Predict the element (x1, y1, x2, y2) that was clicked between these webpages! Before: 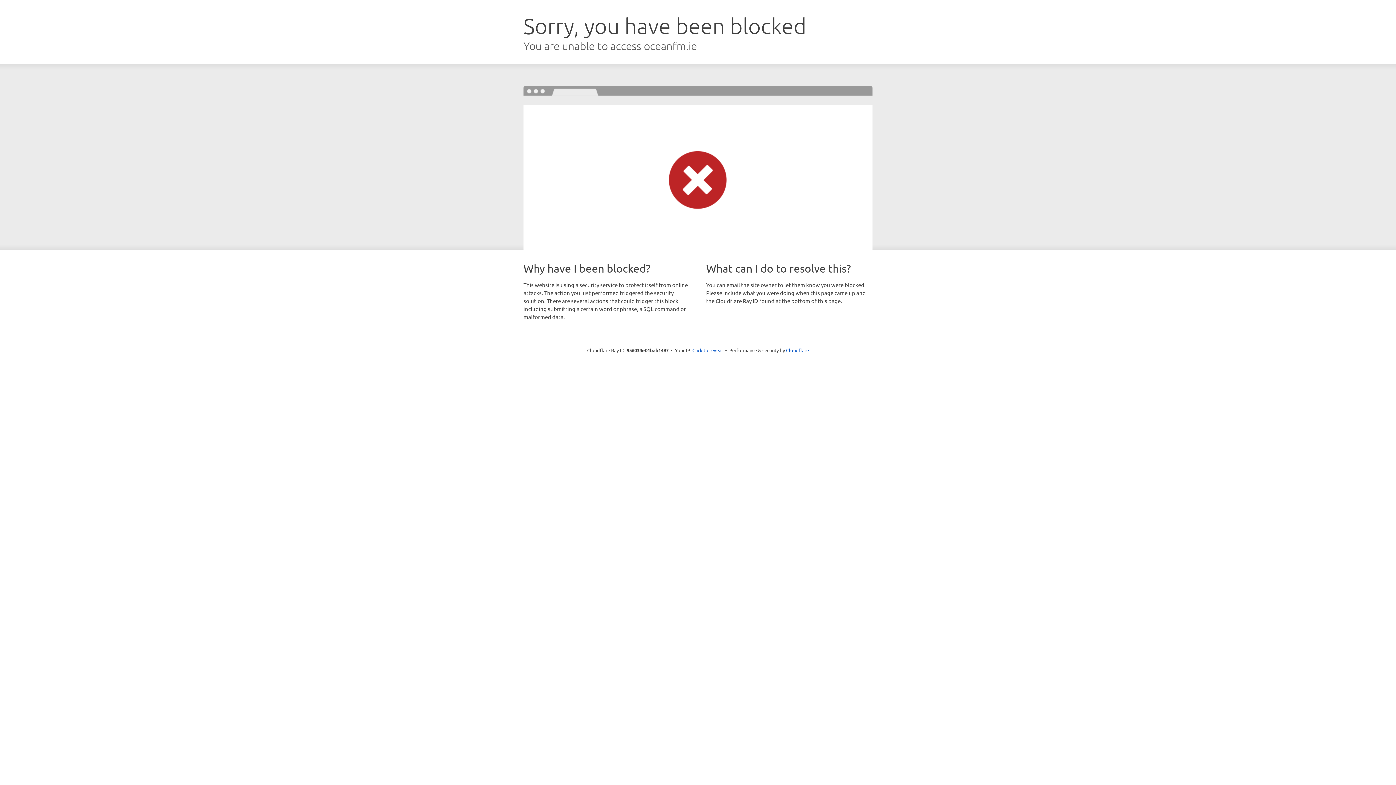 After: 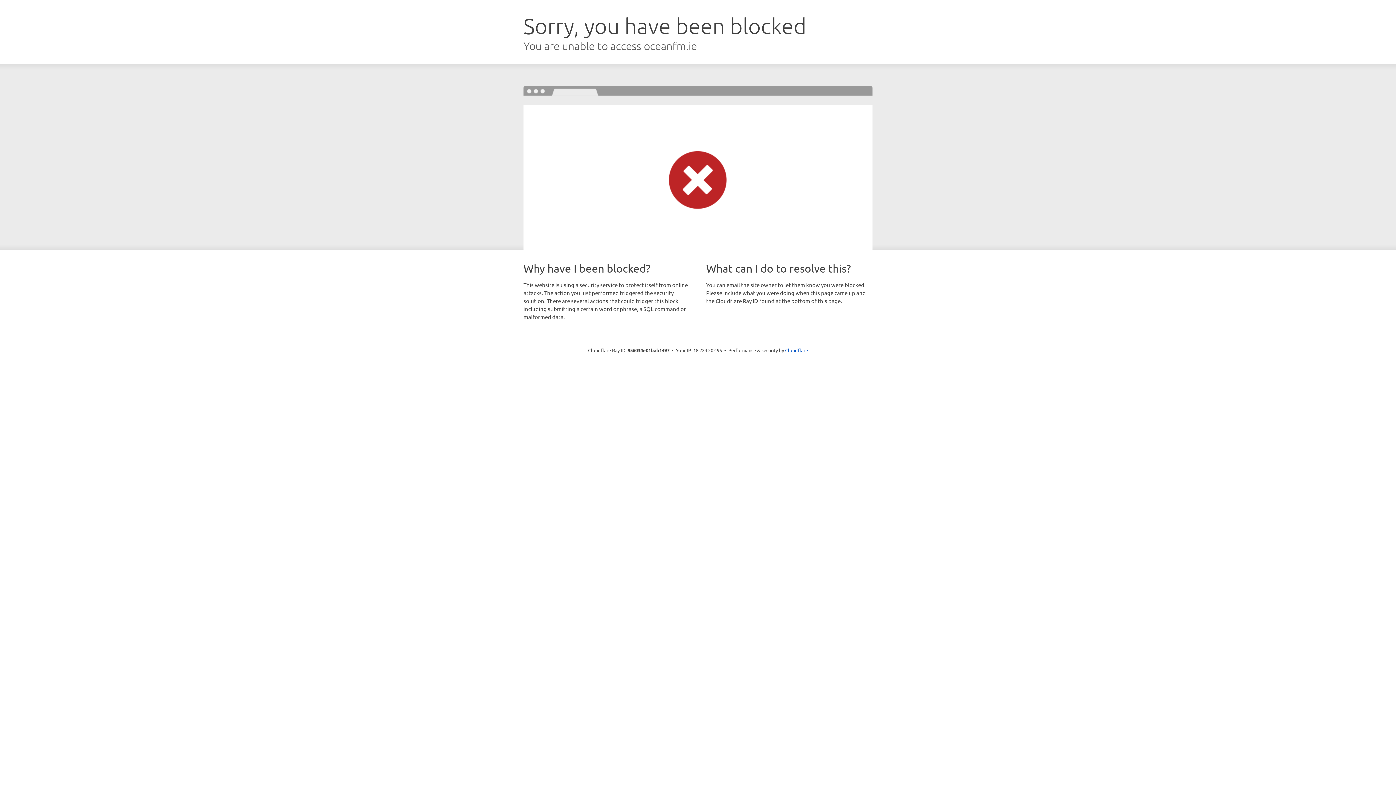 Action: bbox: (692, 346, 723, 353) label: Click to reveal